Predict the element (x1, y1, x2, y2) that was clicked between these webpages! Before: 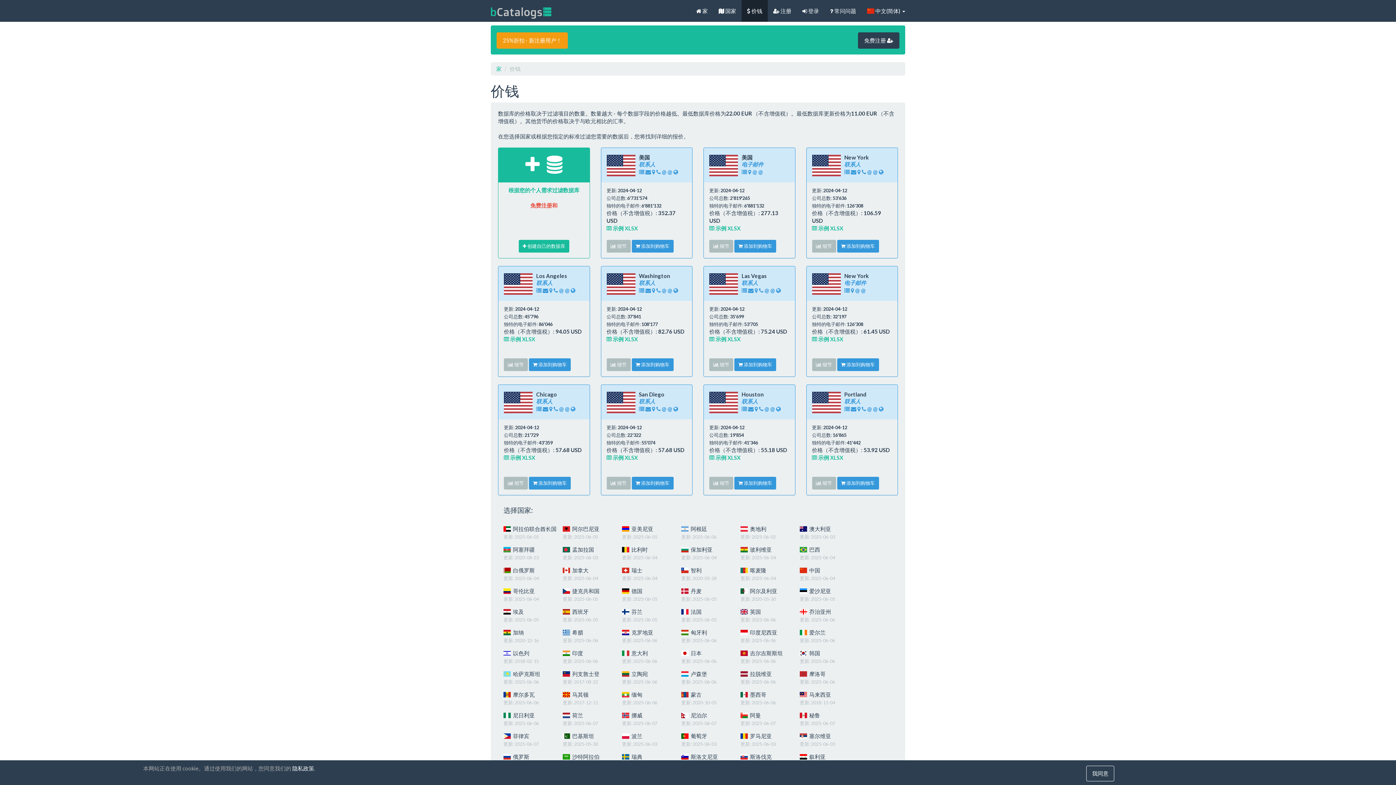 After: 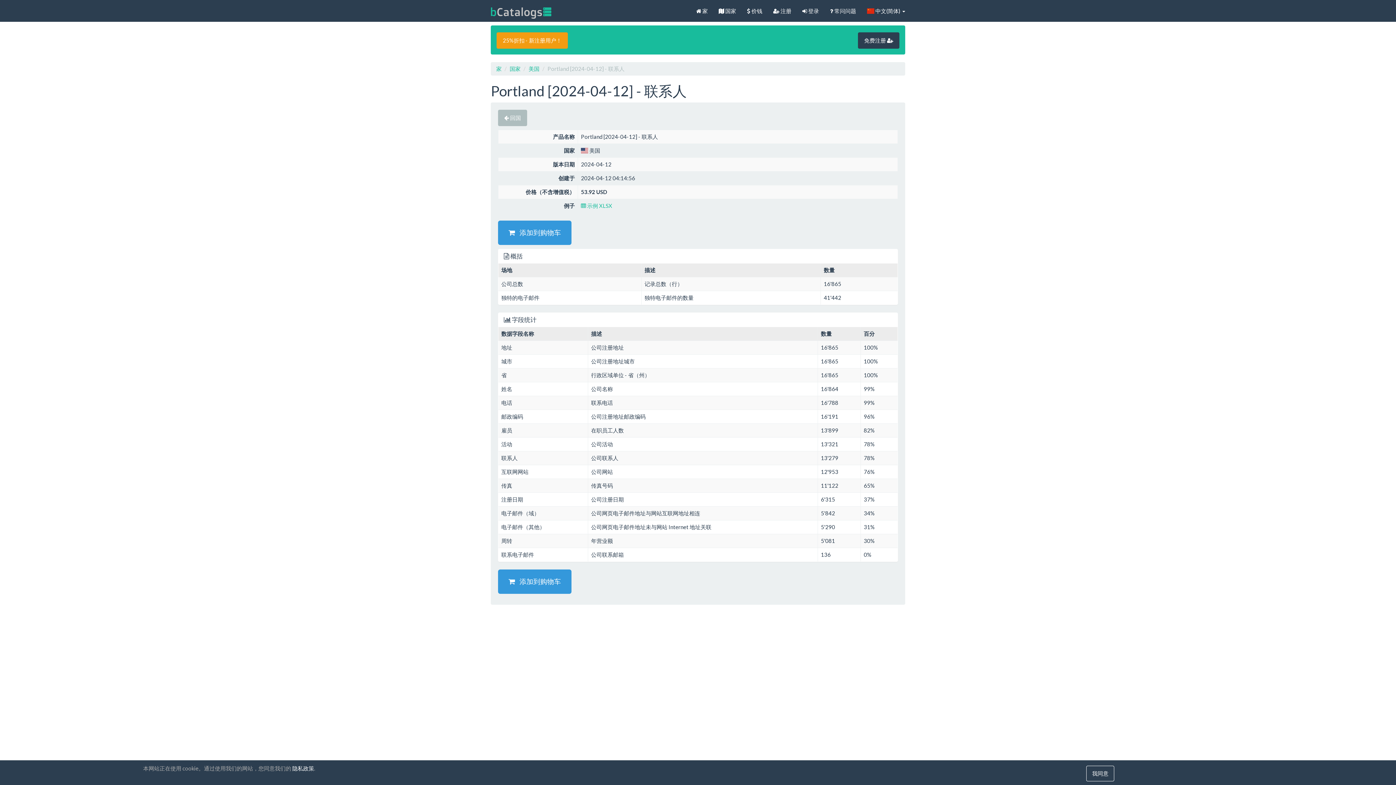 Action: label:  细节 bbox: (812, 476, 836, 489)